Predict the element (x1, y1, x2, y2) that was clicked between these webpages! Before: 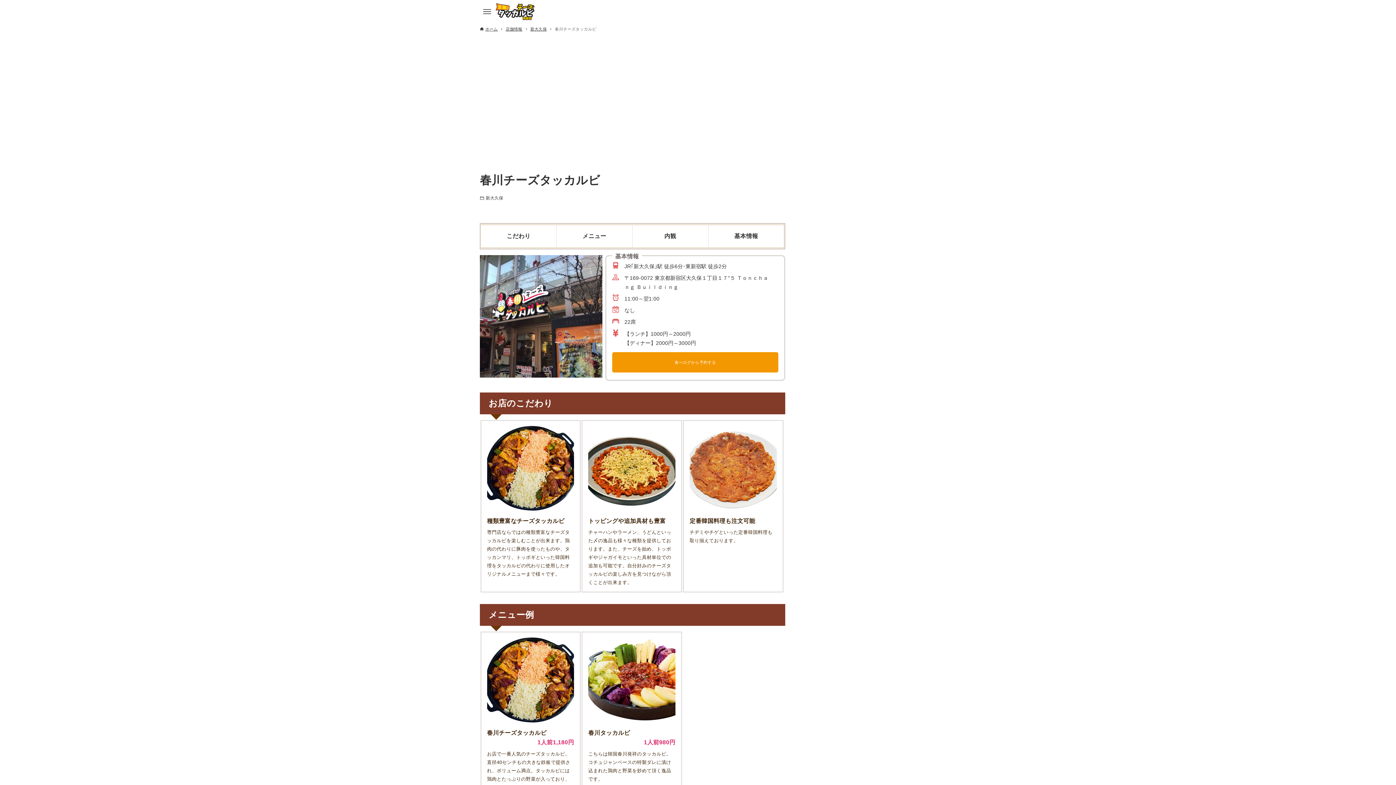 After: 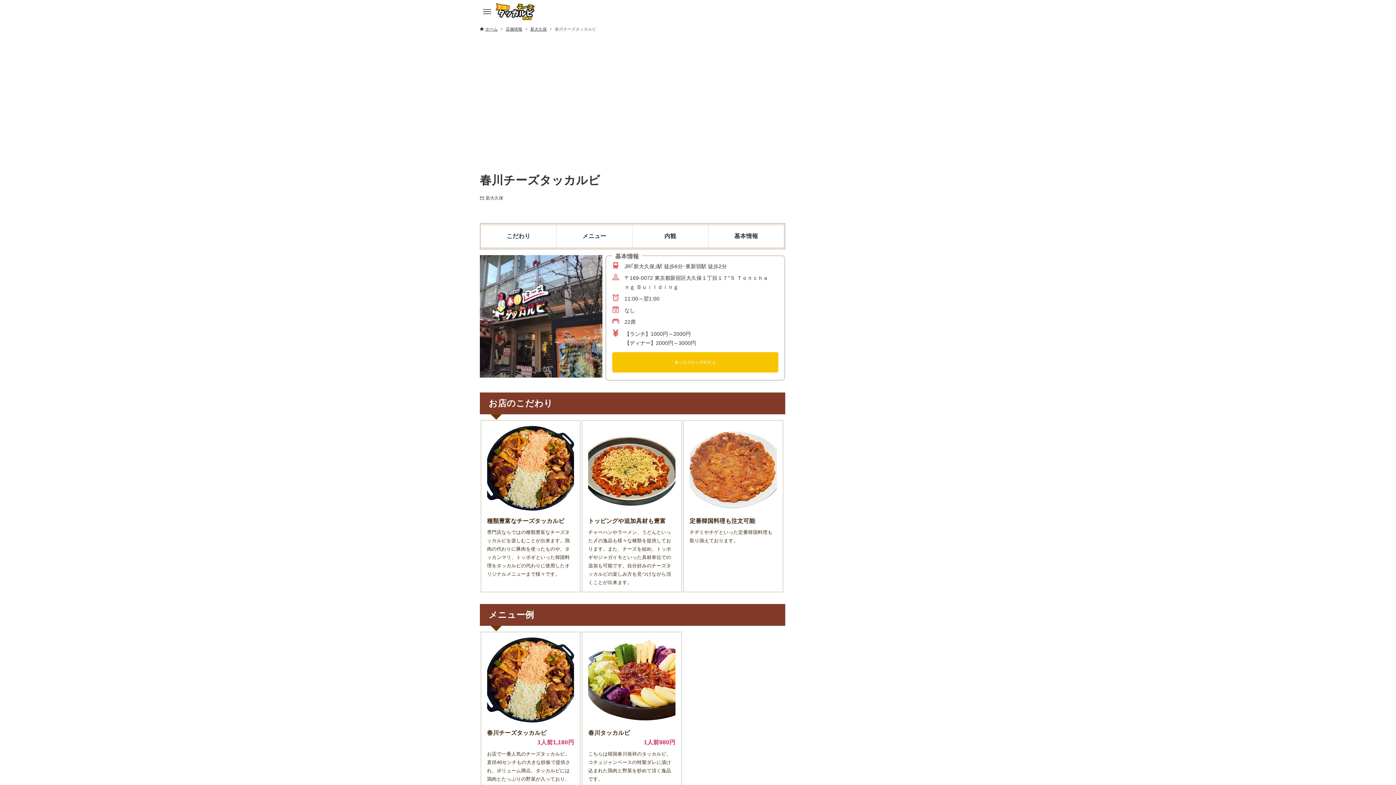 Action: bbox: (612, 352, 778, 372) label: 食べログから予約する